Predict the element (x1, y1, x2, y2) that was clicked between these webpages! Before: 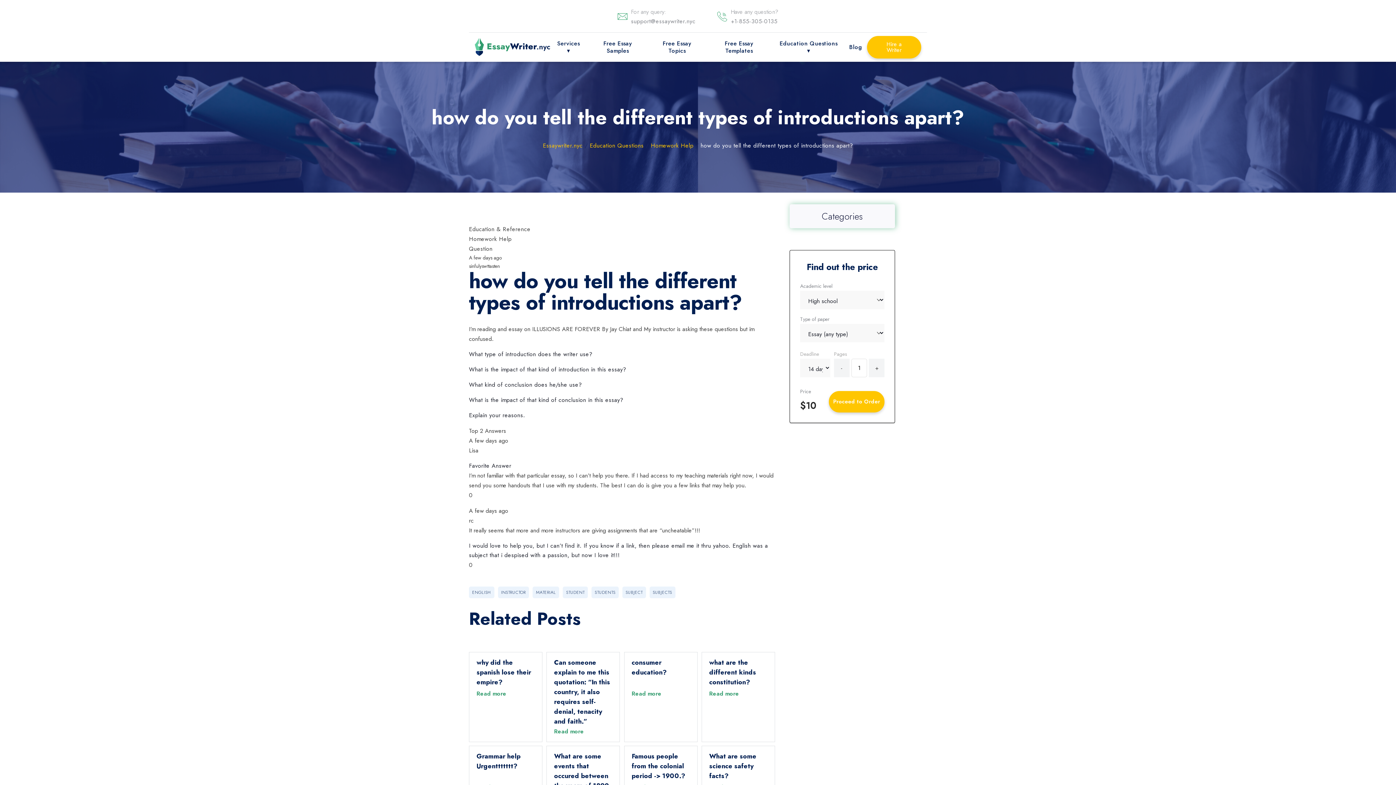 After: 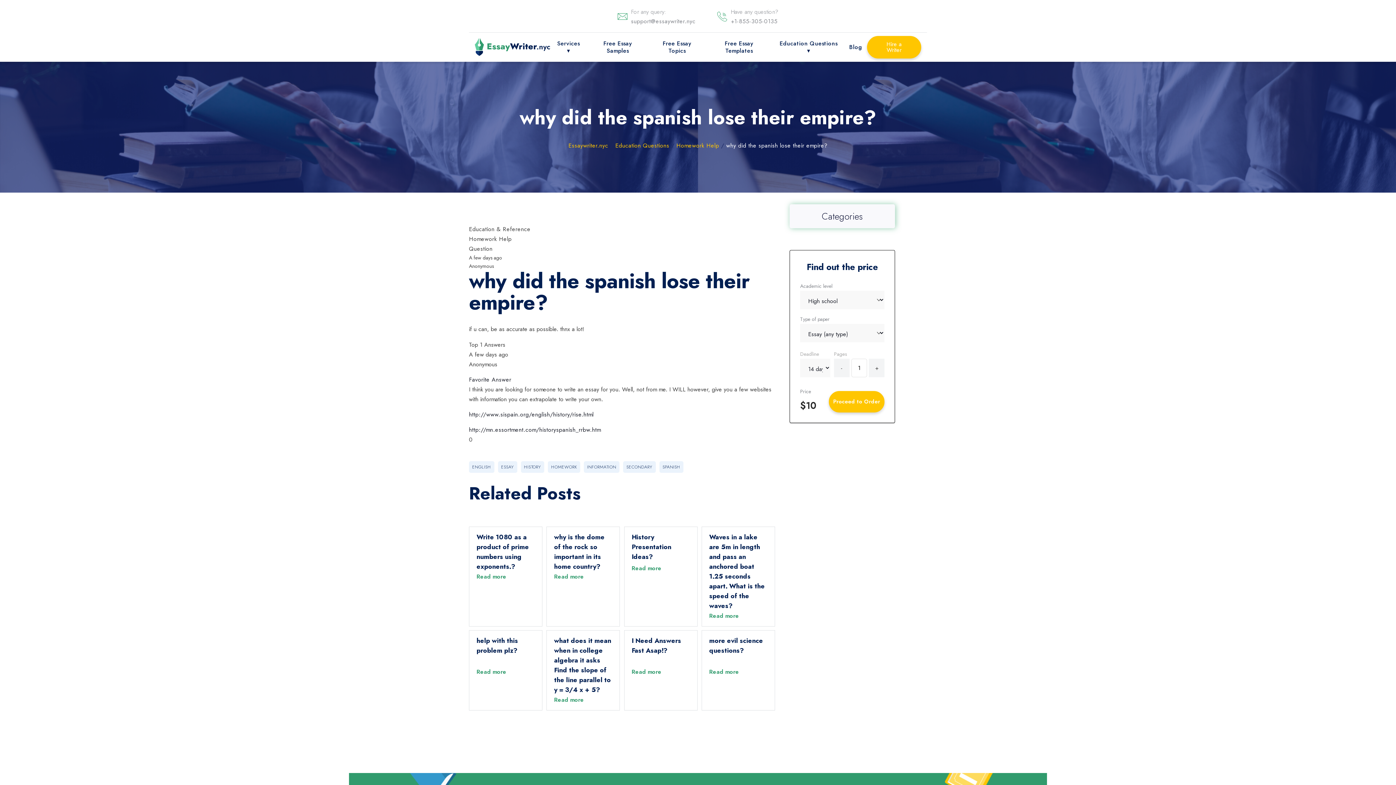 Action: bbox: (476, 658, 531, 687) label: why did the spanish lose their empire?